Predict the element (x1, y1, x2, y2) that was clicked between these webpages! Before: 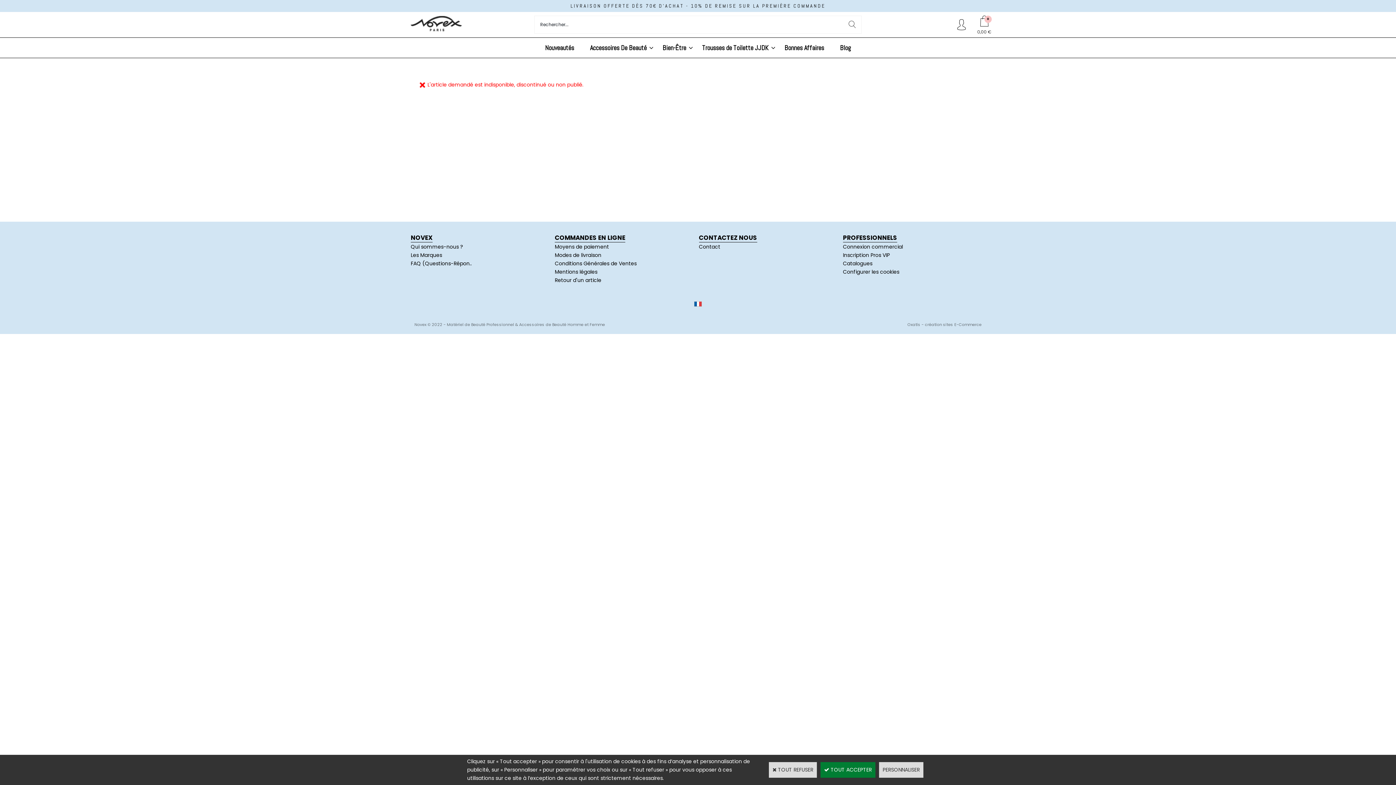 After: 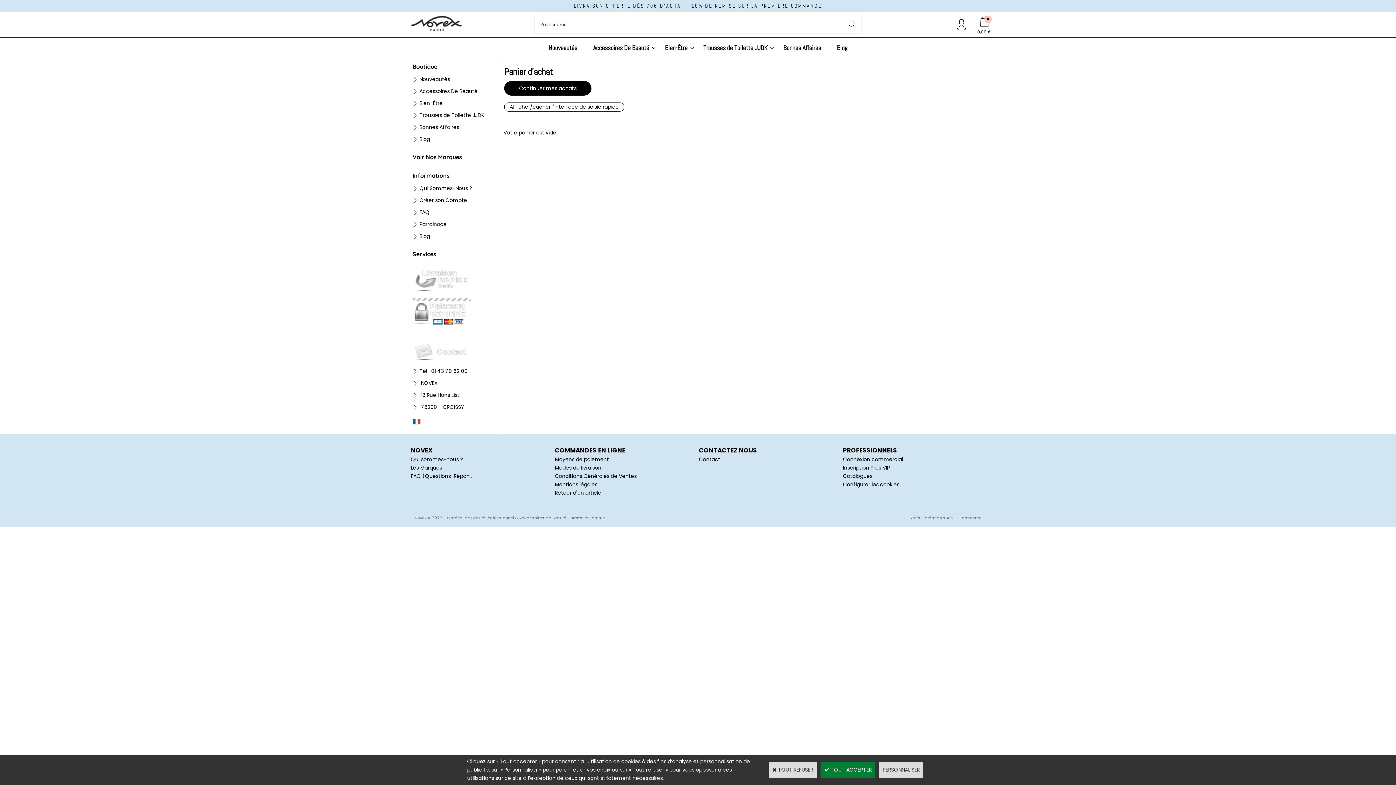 Action: label: 0
0,00 € bbox: (977, 28, 991, 35)